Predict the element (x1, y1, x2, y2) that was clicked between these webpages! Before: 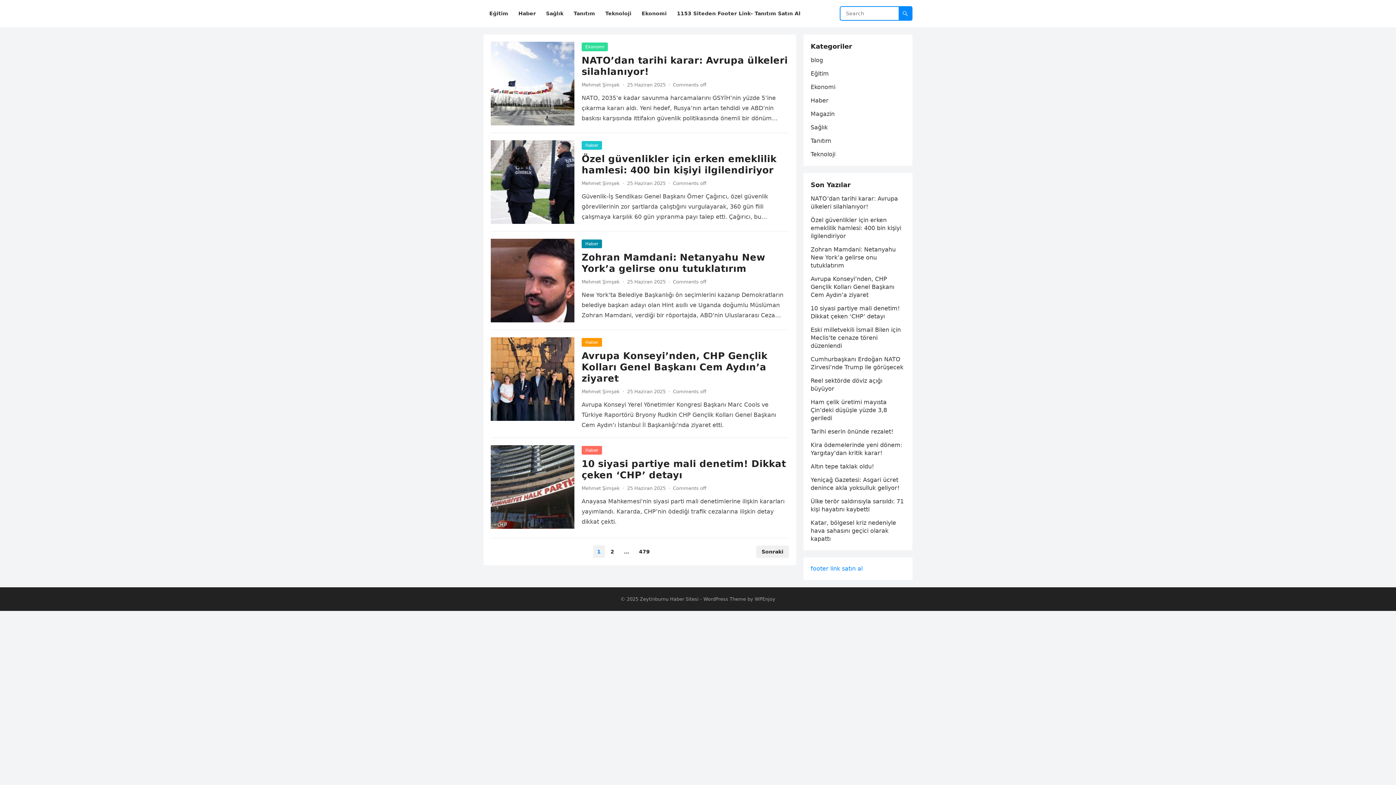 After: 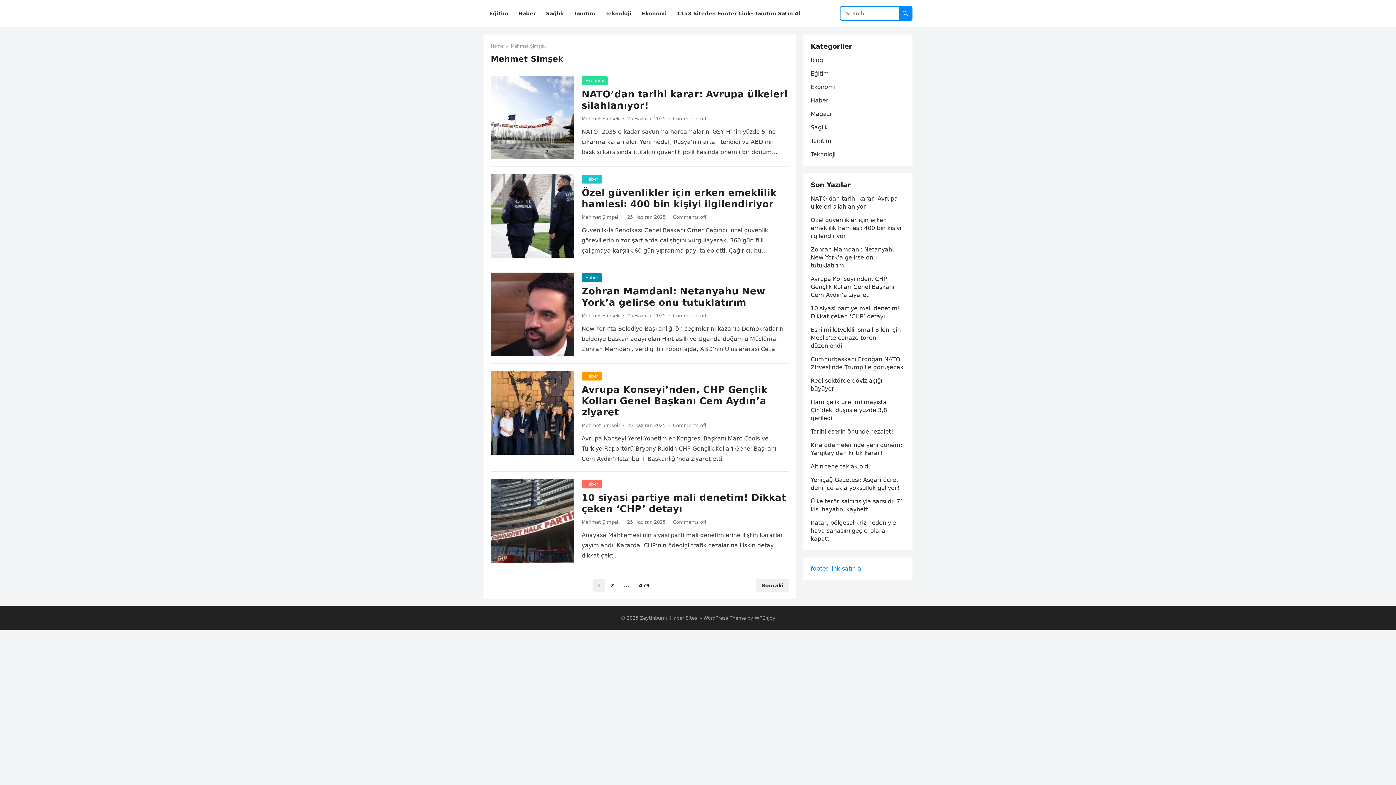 Action: label: Mehmet Şimşek bbox: (581, 180, 620, 186)